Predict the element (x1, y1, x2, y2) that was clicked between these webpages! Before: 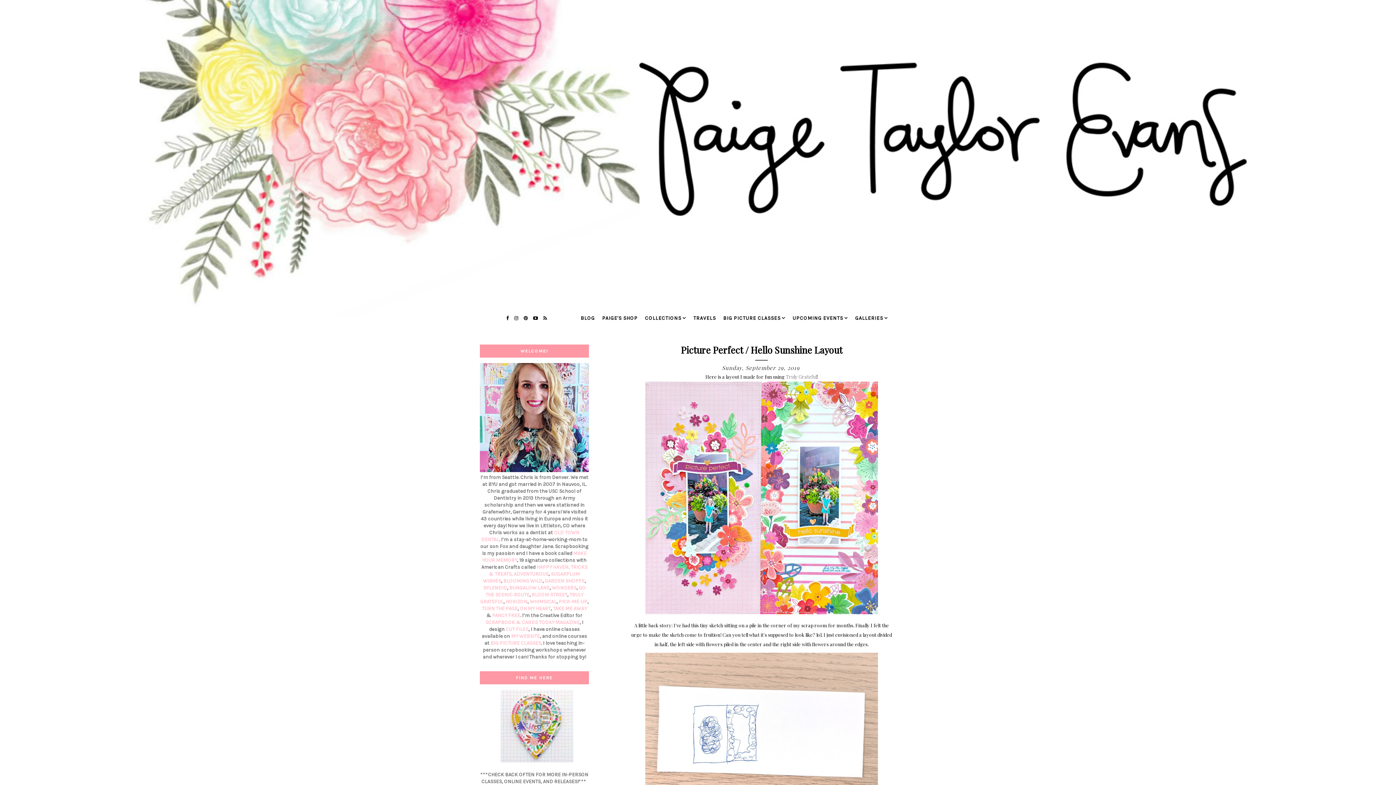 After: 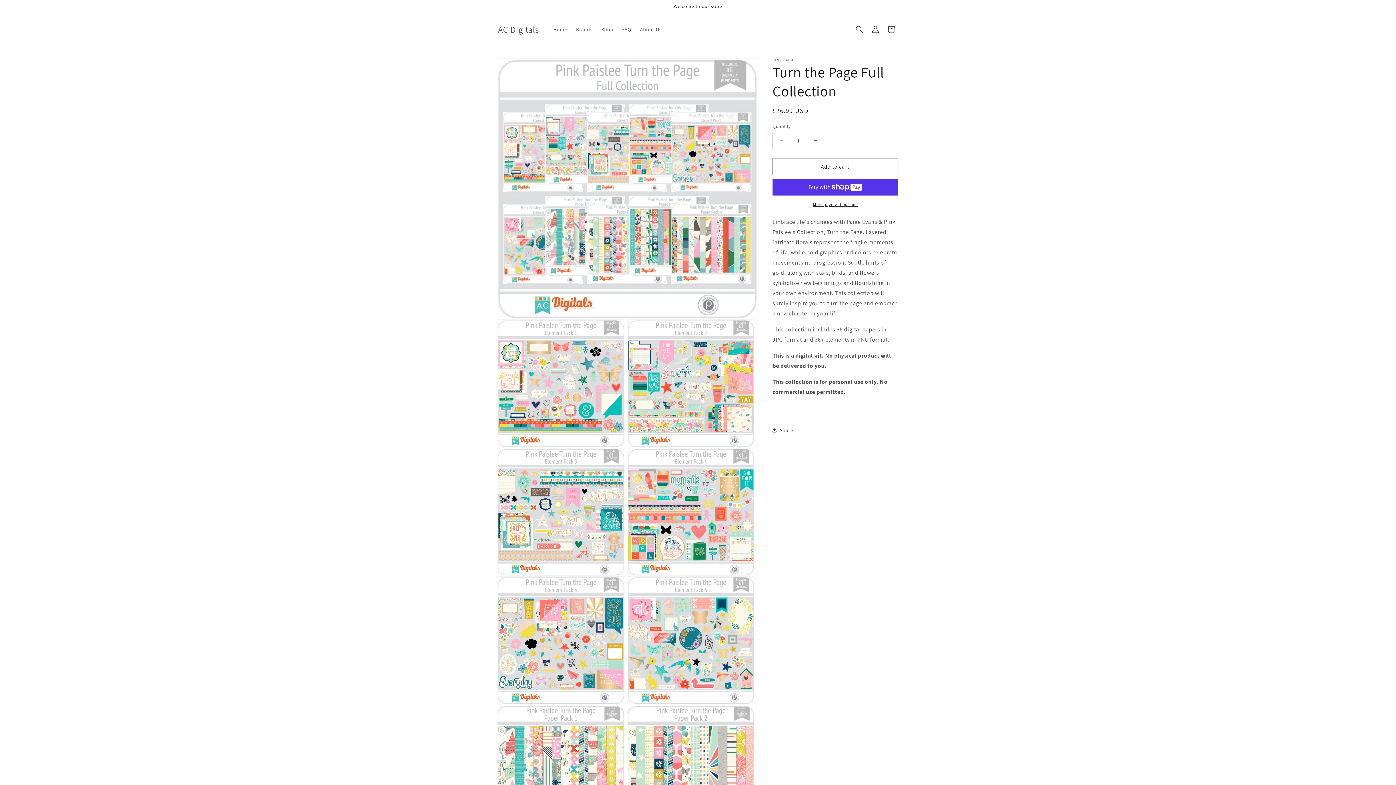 Action: label: TURN THE PAGE bbox: (482, 605, 517, 611)